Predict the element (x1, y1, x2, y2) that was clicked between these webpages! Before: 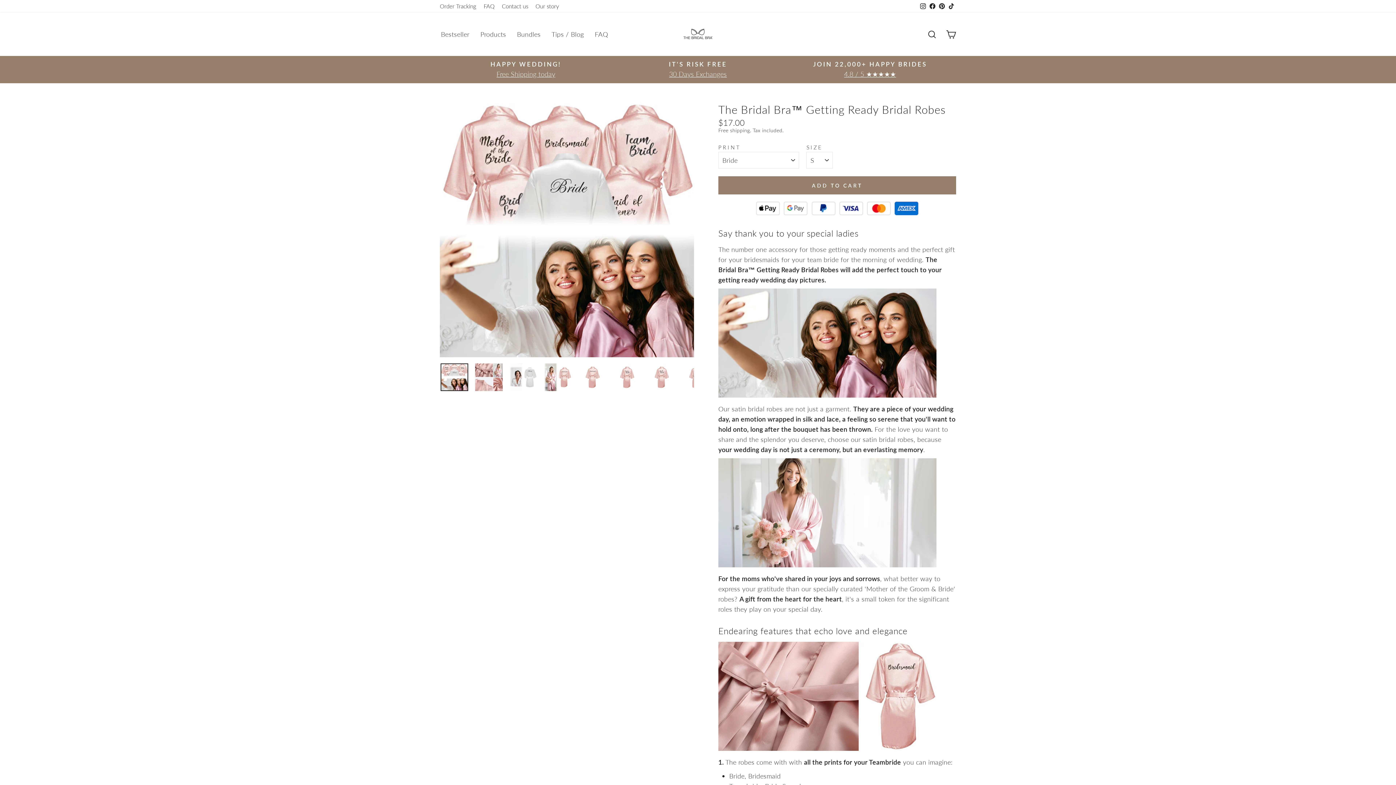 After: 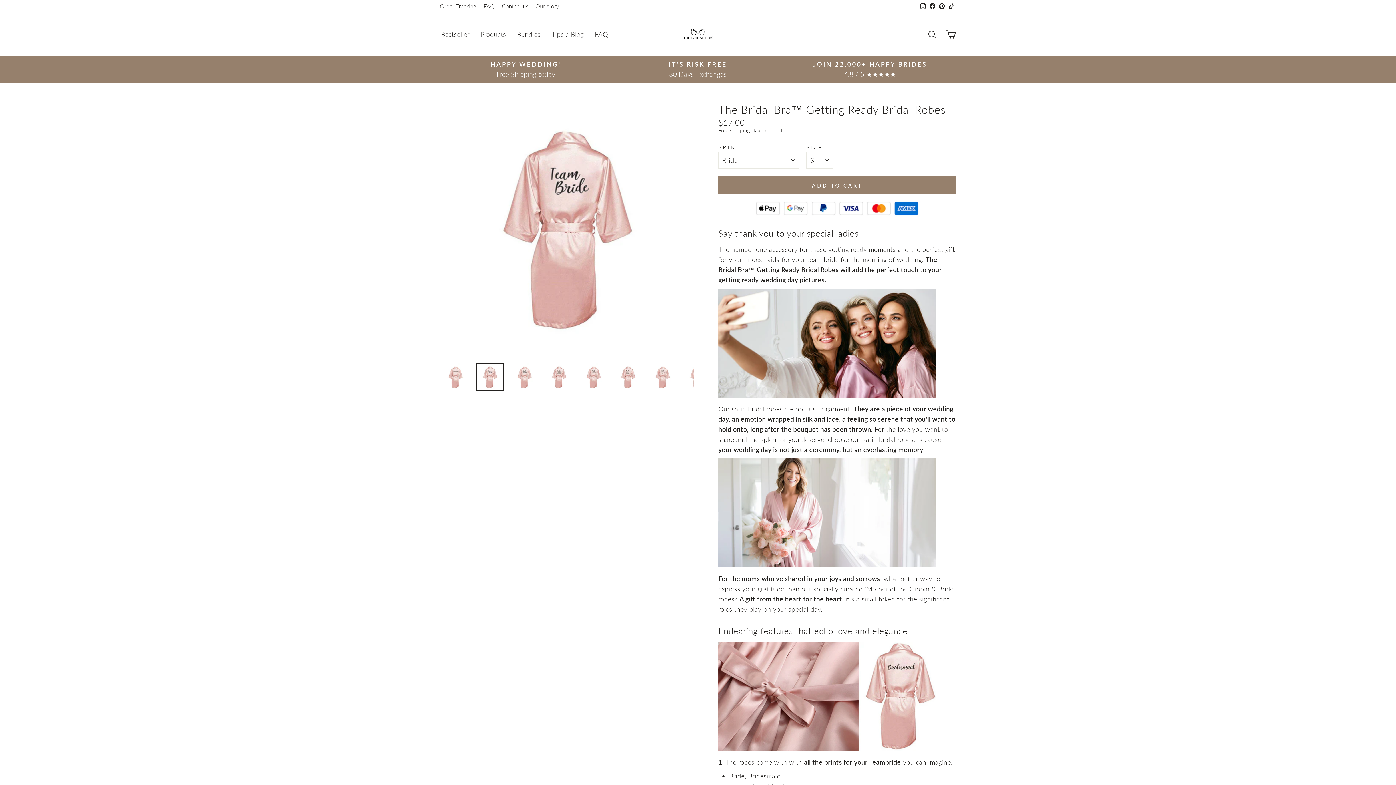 Action: bbox: (613, 363, 641, 391)